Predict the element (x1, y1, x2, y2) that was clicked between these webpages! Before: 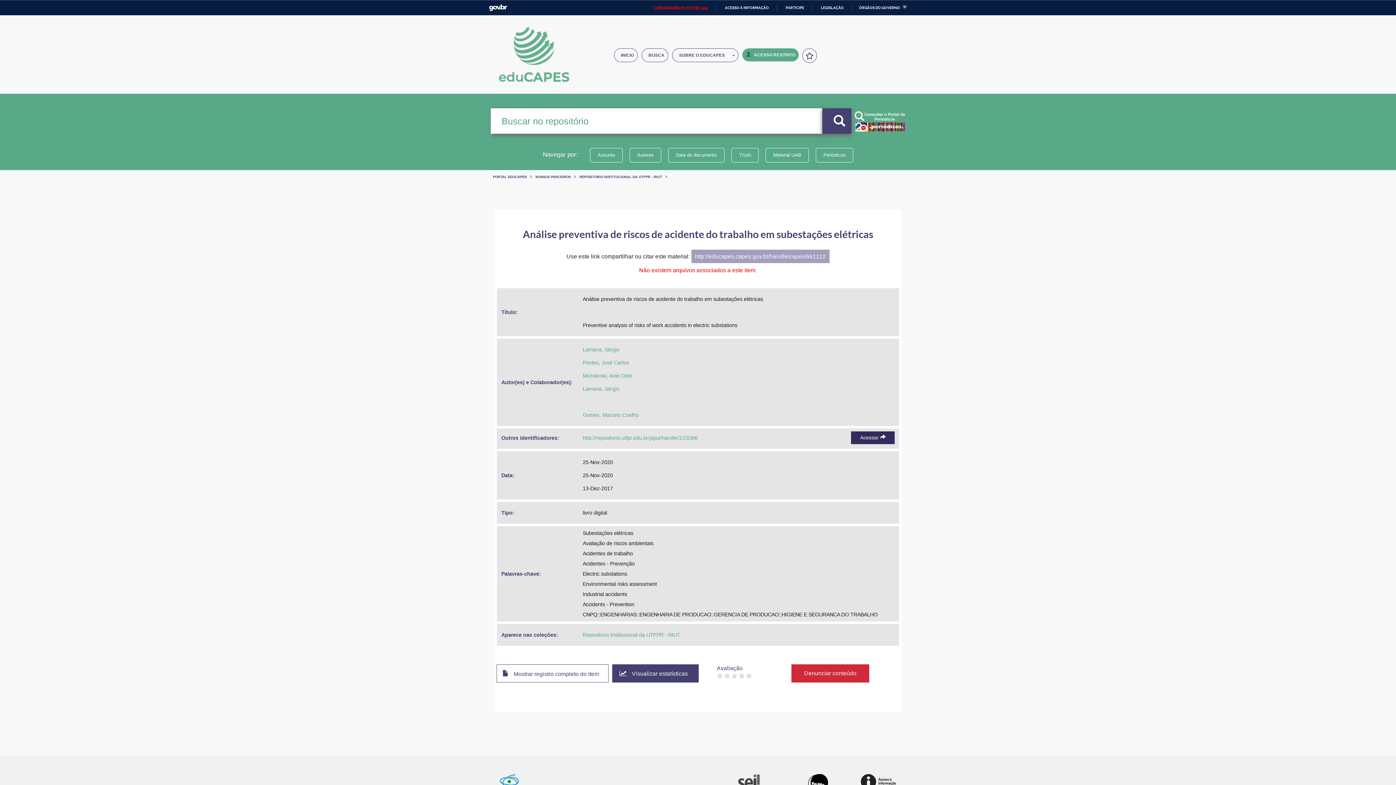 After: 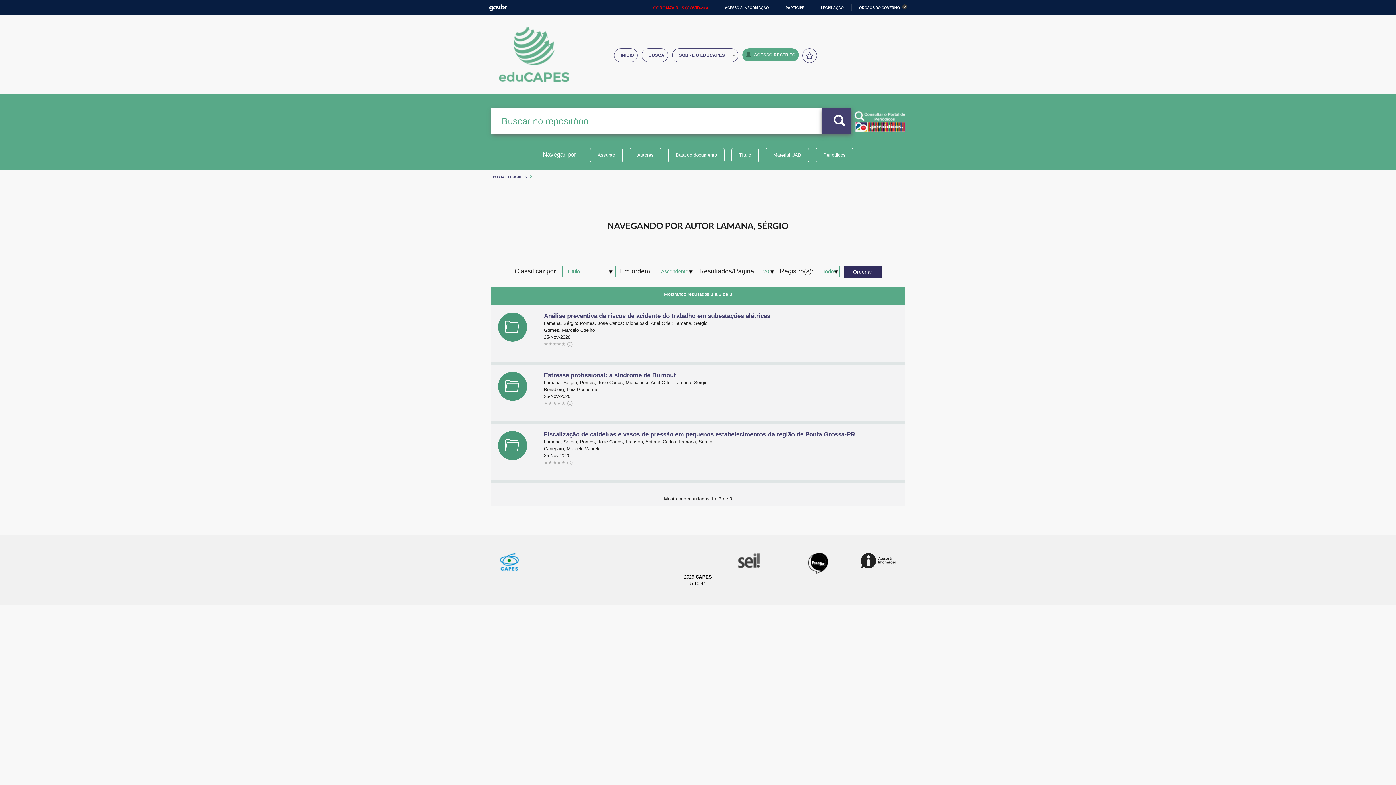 Action: label: Lamana, Sérgio bbox: (582, 347, 619, 352)